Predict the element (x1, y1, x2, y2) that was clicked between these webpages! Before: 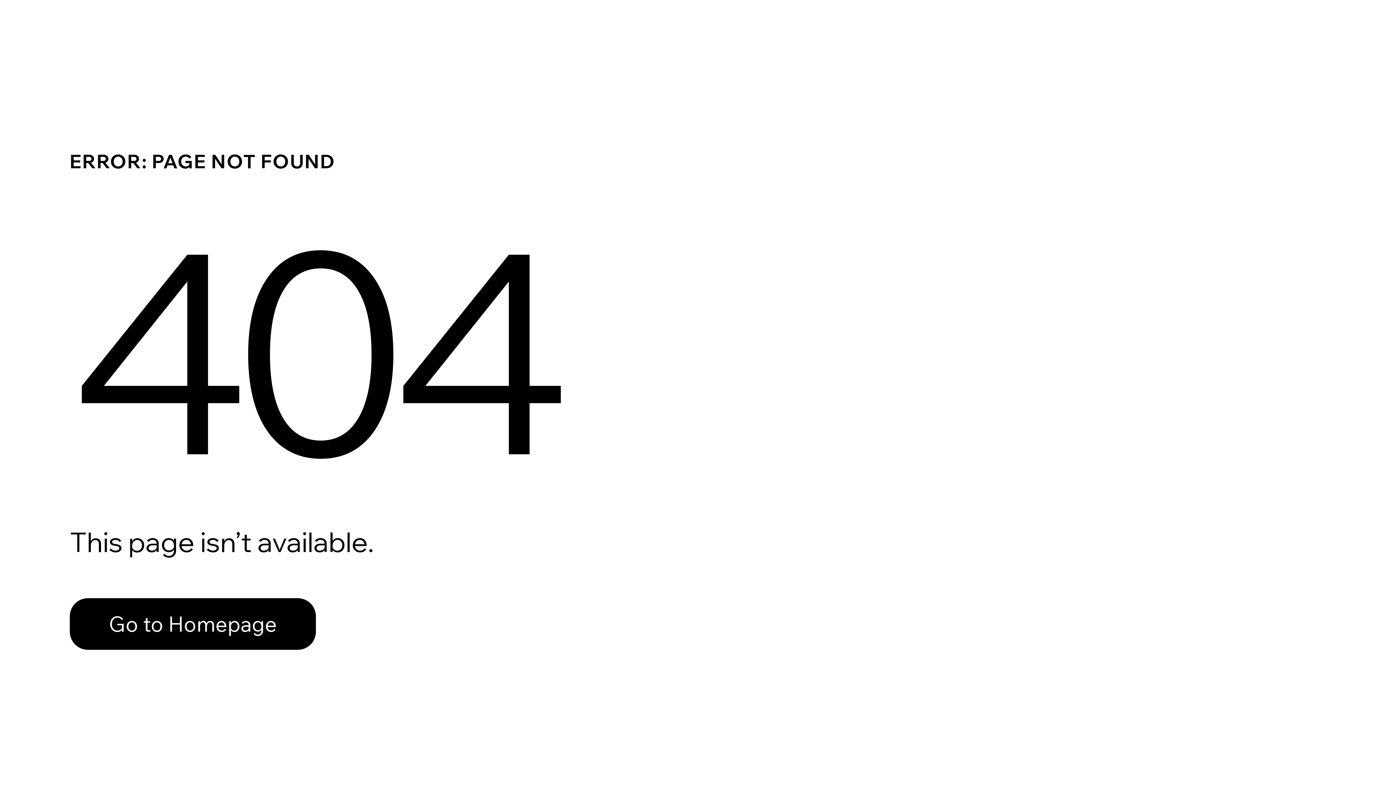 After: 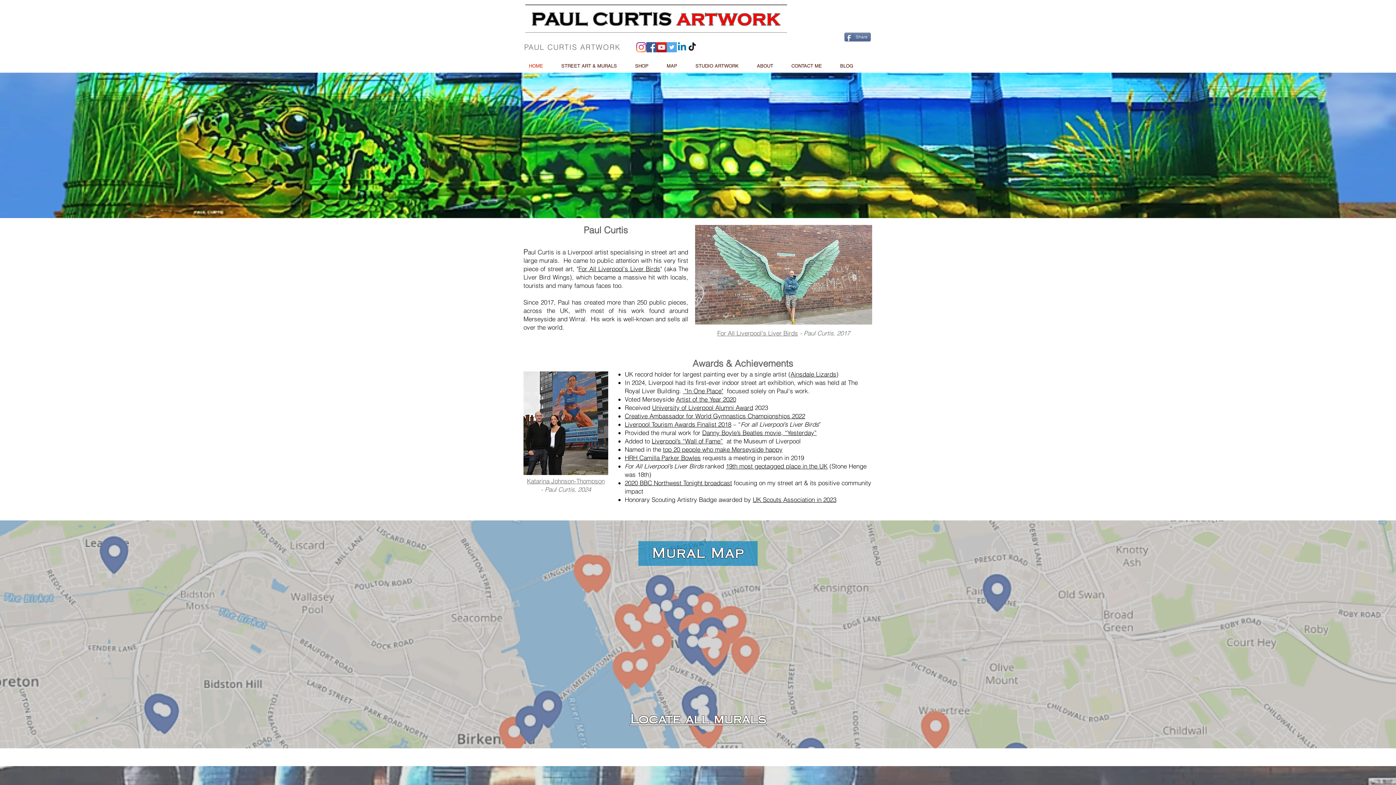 Action: bbox: (69, 598, 316, 650) label: Go to Homepage